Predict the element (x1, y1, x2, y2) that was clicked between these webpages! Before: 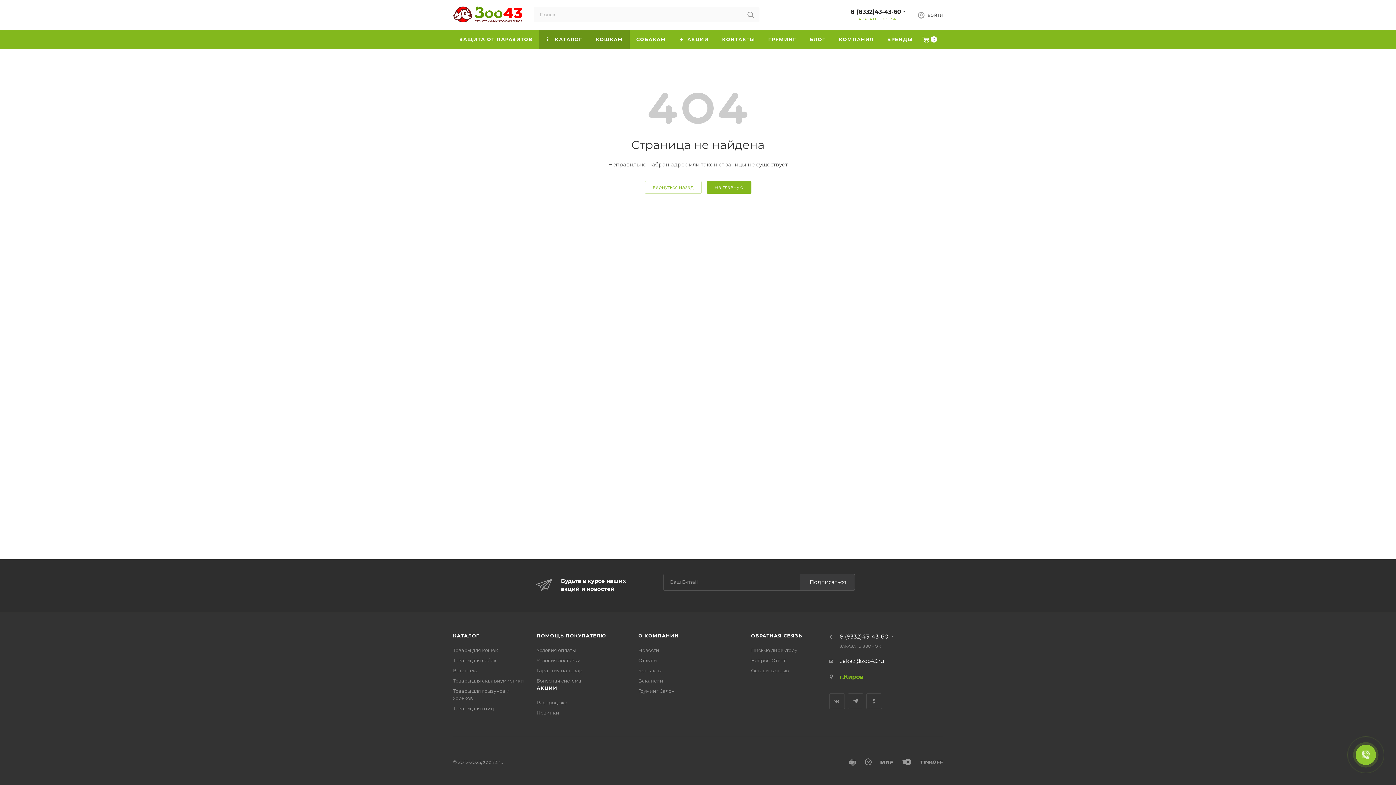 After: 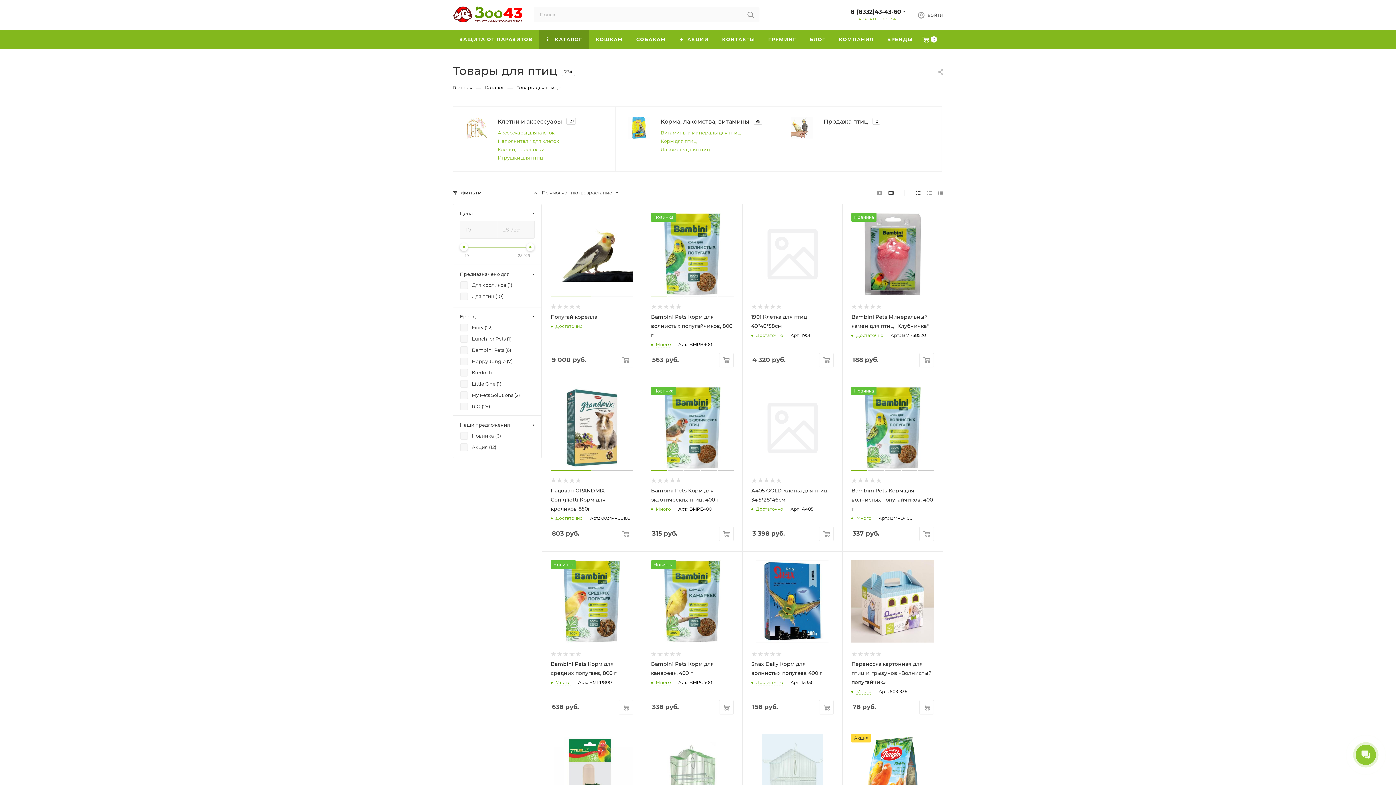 Action: label: Товары для птиц bbox: (453, 705, 494, 711)